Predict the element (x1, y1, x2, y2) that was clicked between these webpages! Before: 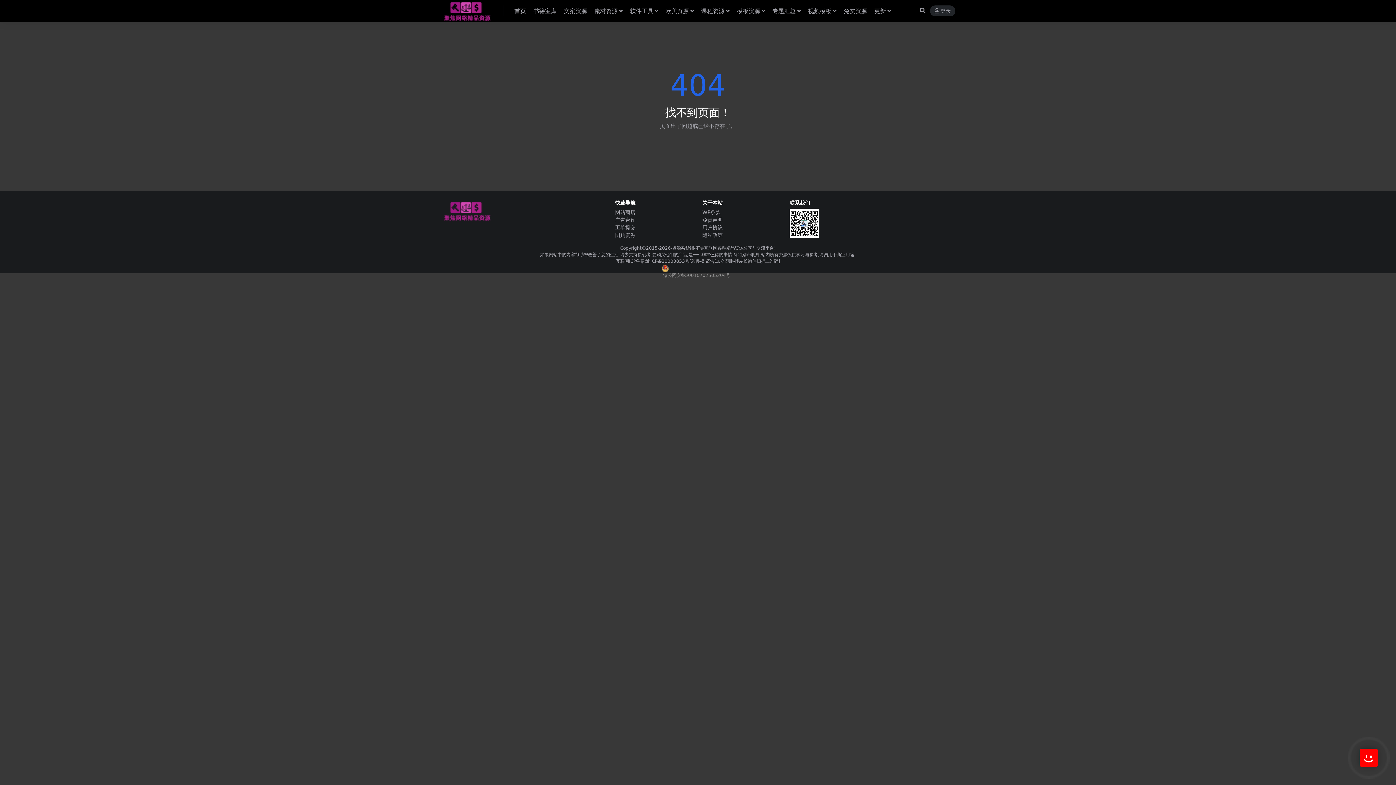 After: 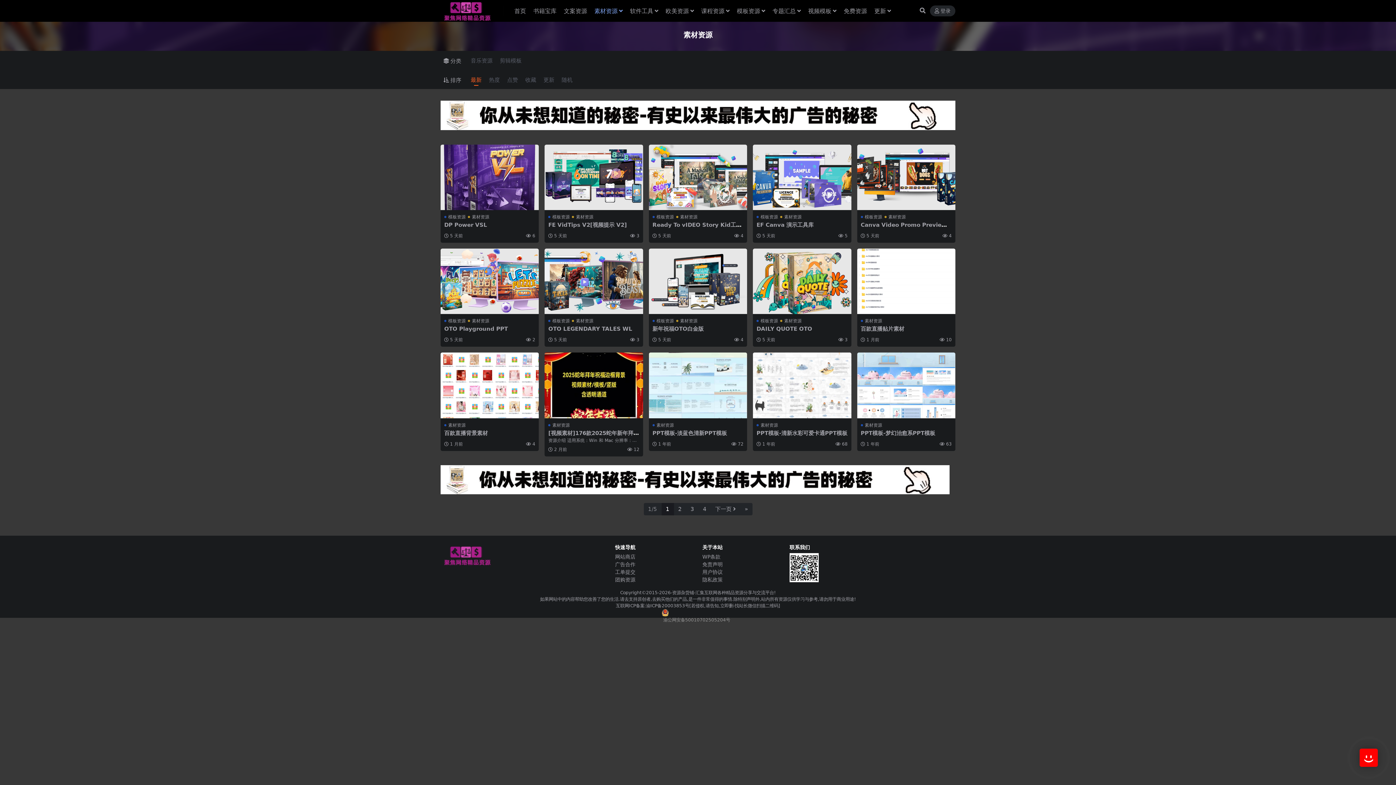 Action: label: 素材资源 bbox: (594, 0, 622, 22)